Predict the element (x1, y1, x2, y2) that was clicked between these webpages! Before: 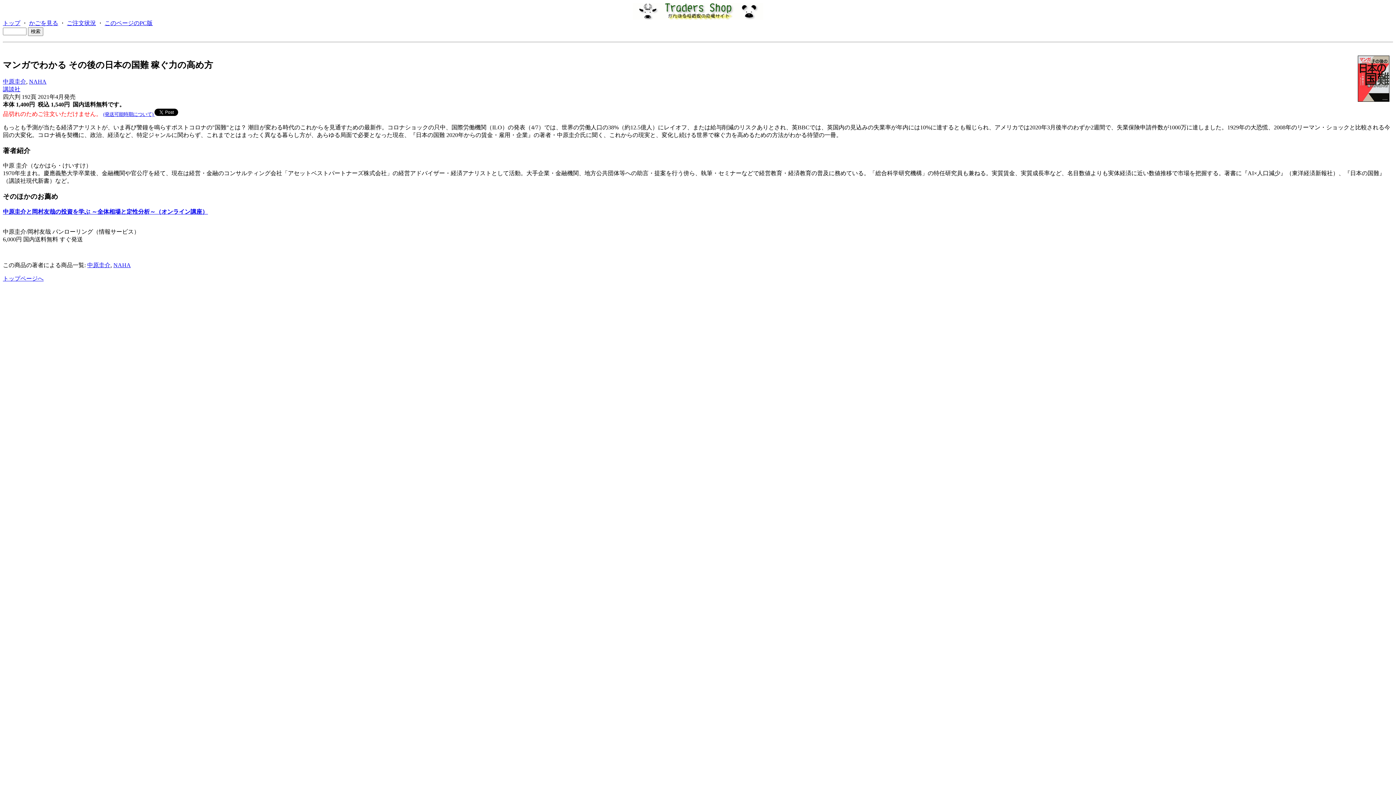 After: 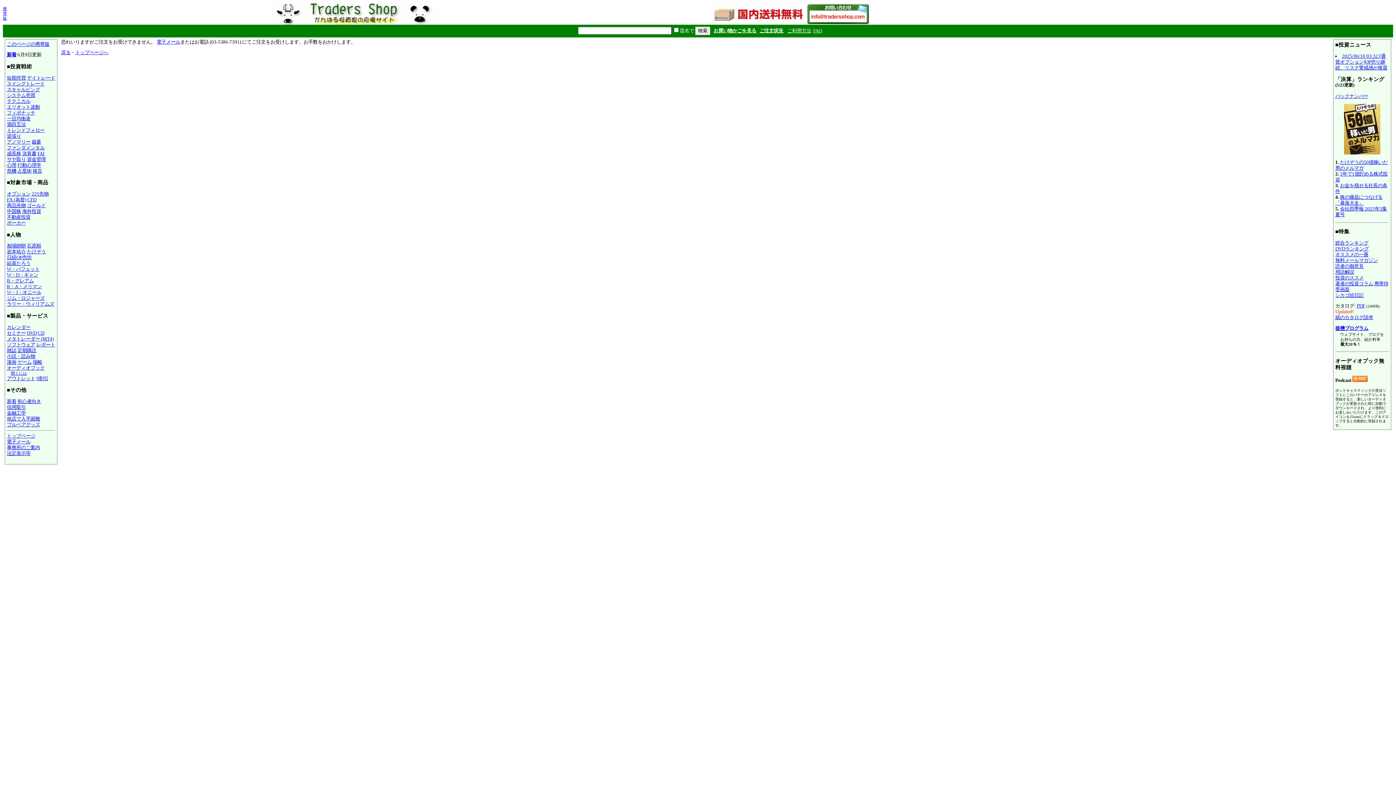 Action: label: かごを見る bbox: (29, 20, 58, 26)